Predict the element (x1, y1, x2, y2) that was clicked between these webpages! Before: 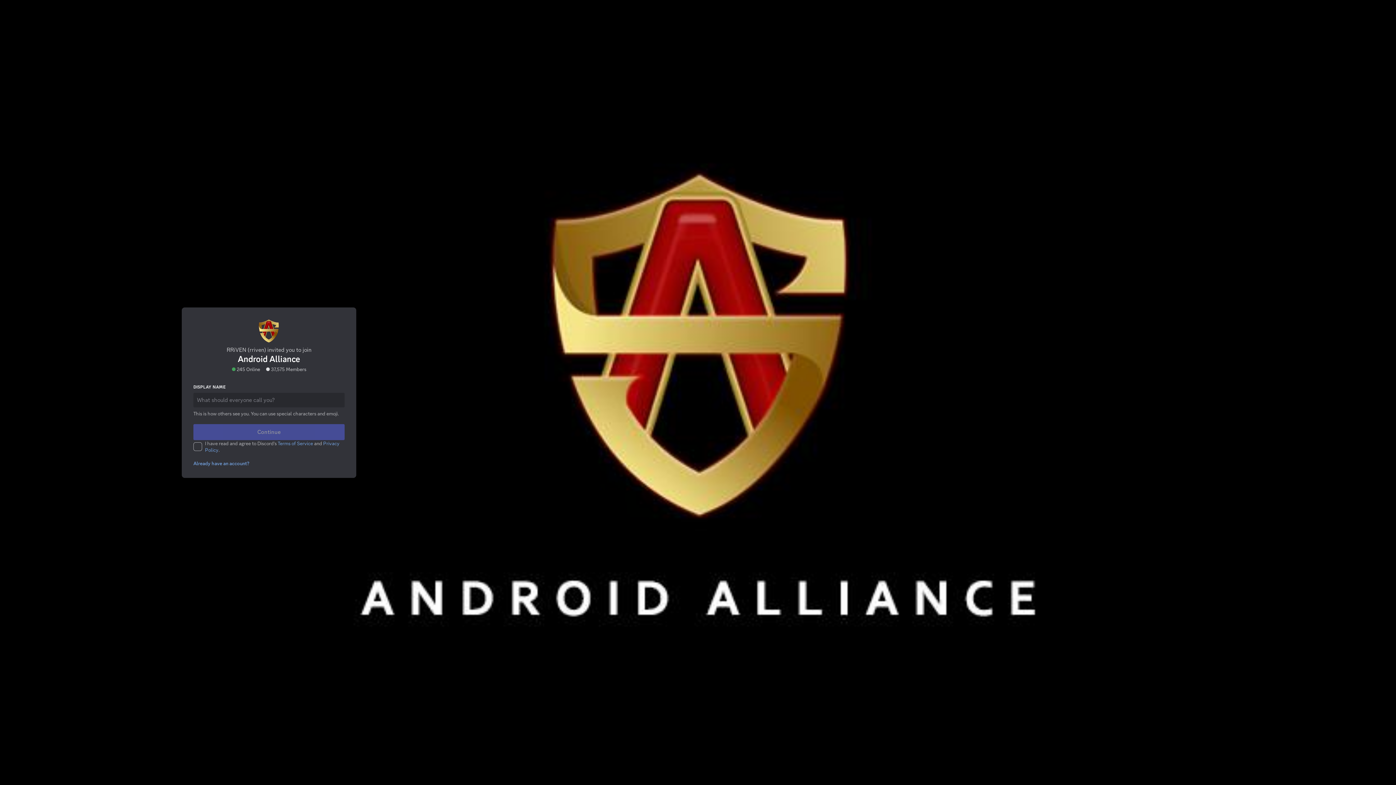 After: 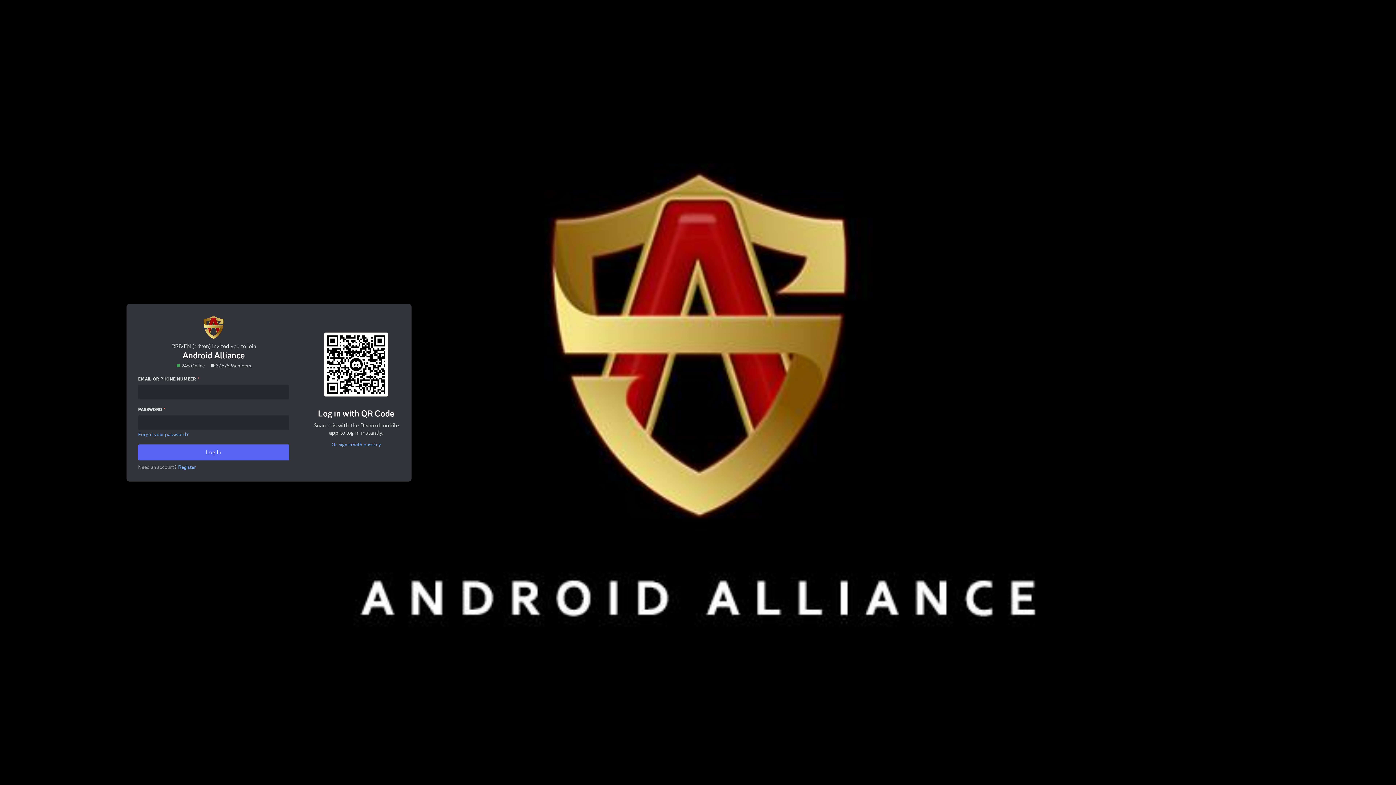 Action: bbox: (189, 431, 248, 437) label: Already have an account?